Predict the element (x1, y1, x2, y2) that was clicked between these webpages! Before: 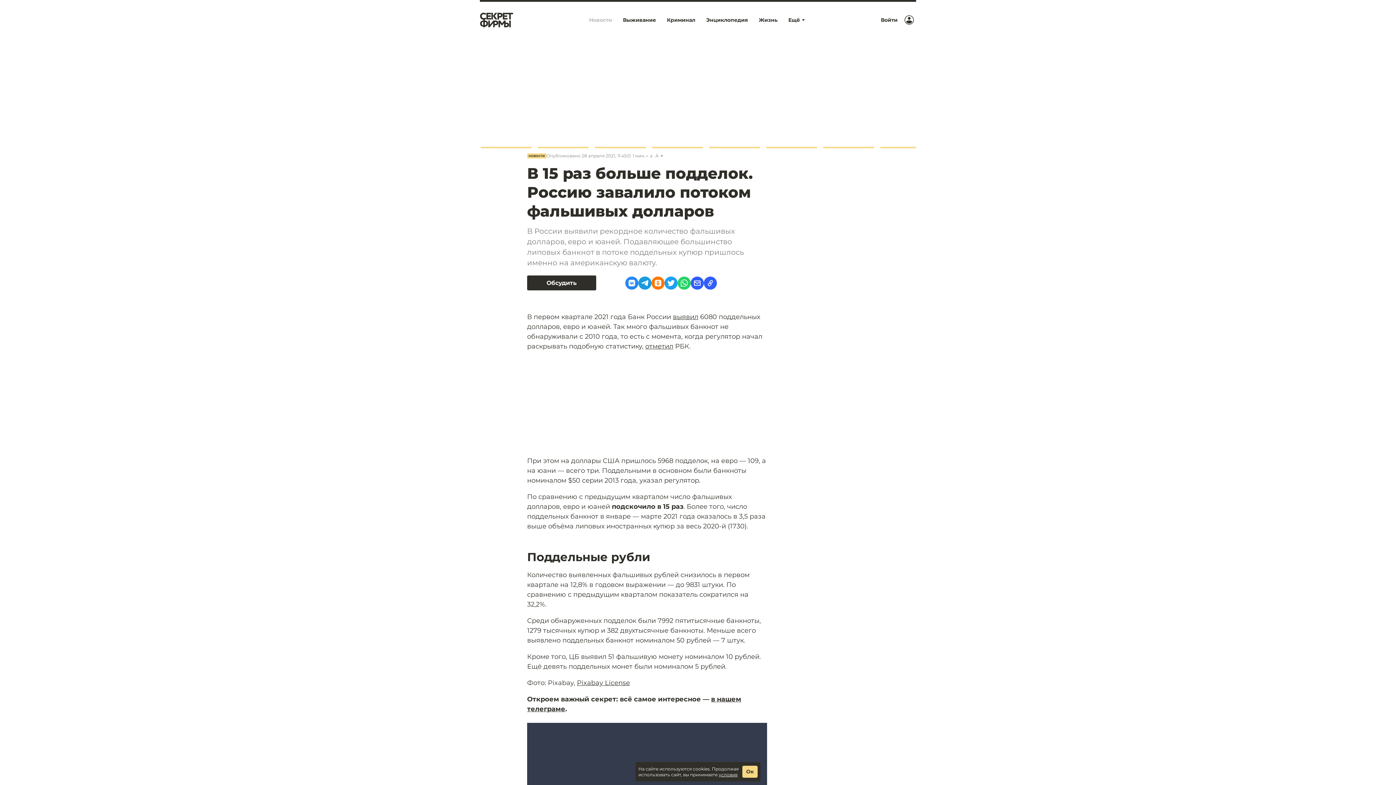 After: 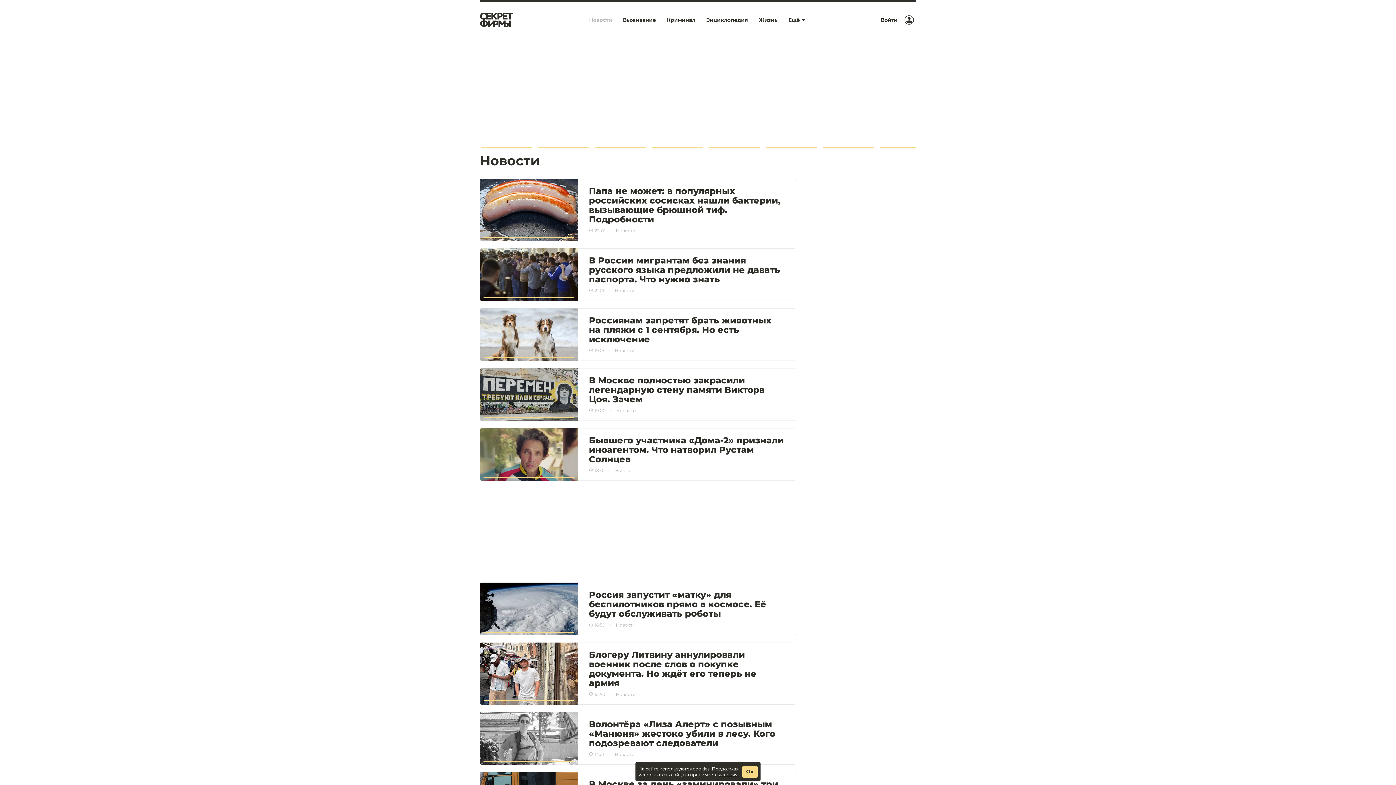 Action: bbox: (583, 13, 617, 26) label: Новости